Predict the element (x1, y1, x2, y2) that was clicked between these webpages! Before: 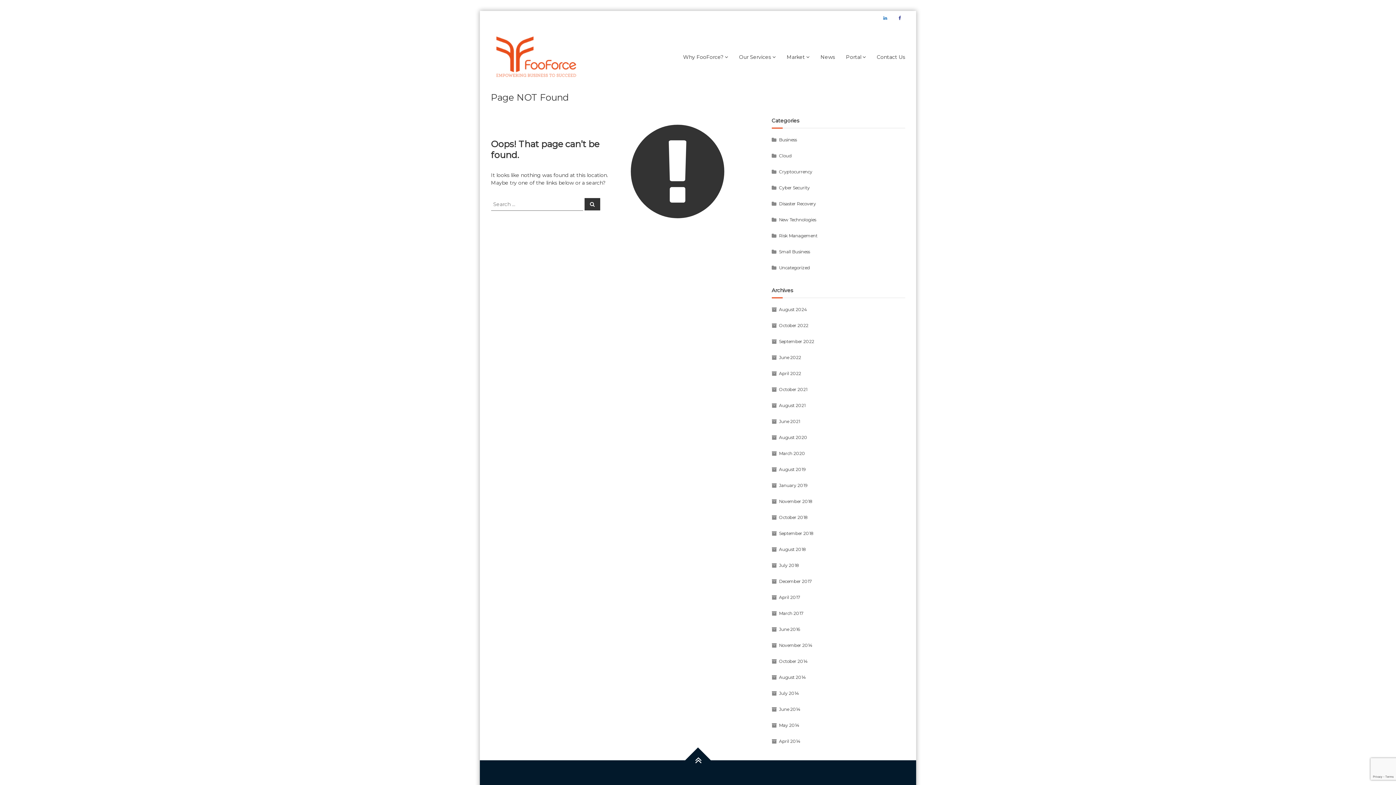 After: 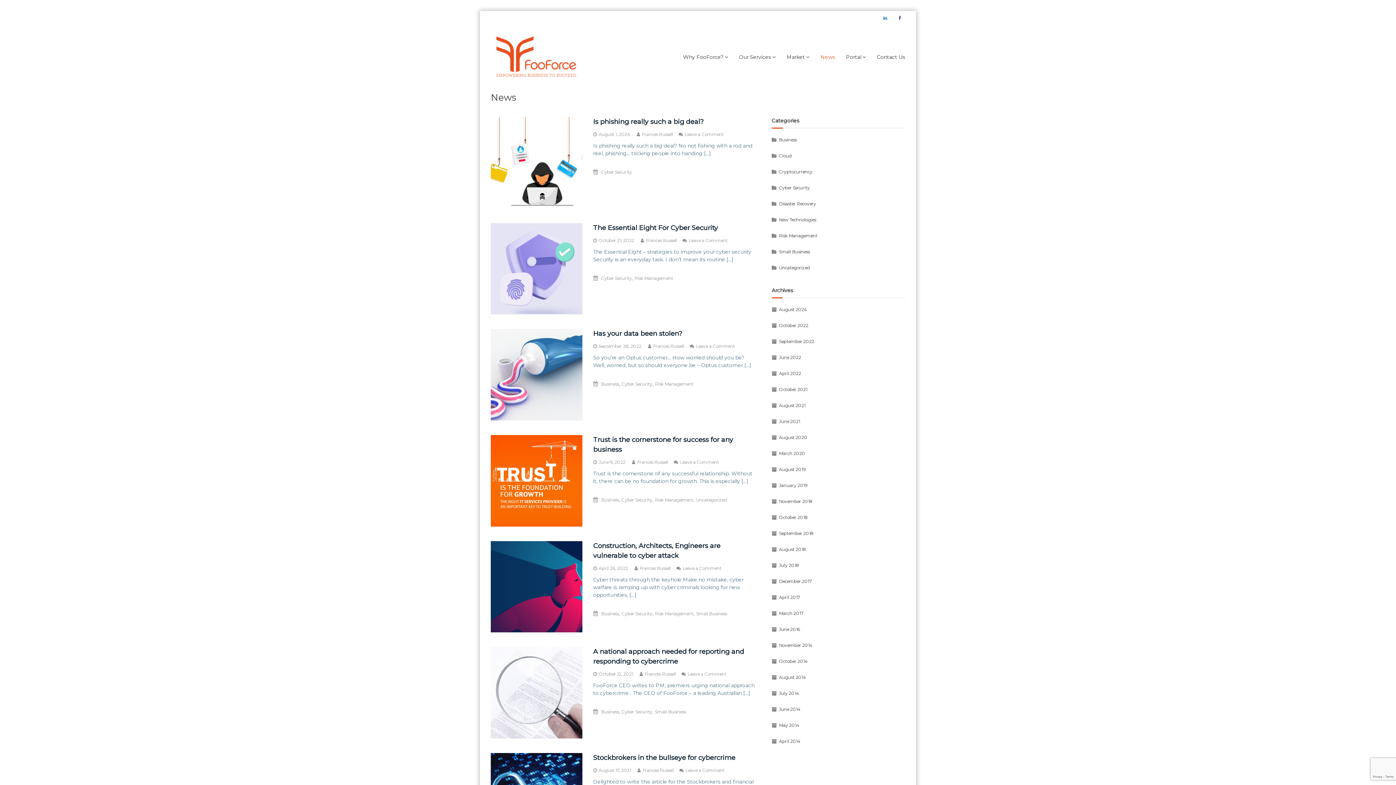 Action: bbox: (820, 53, 835, 60) label: News